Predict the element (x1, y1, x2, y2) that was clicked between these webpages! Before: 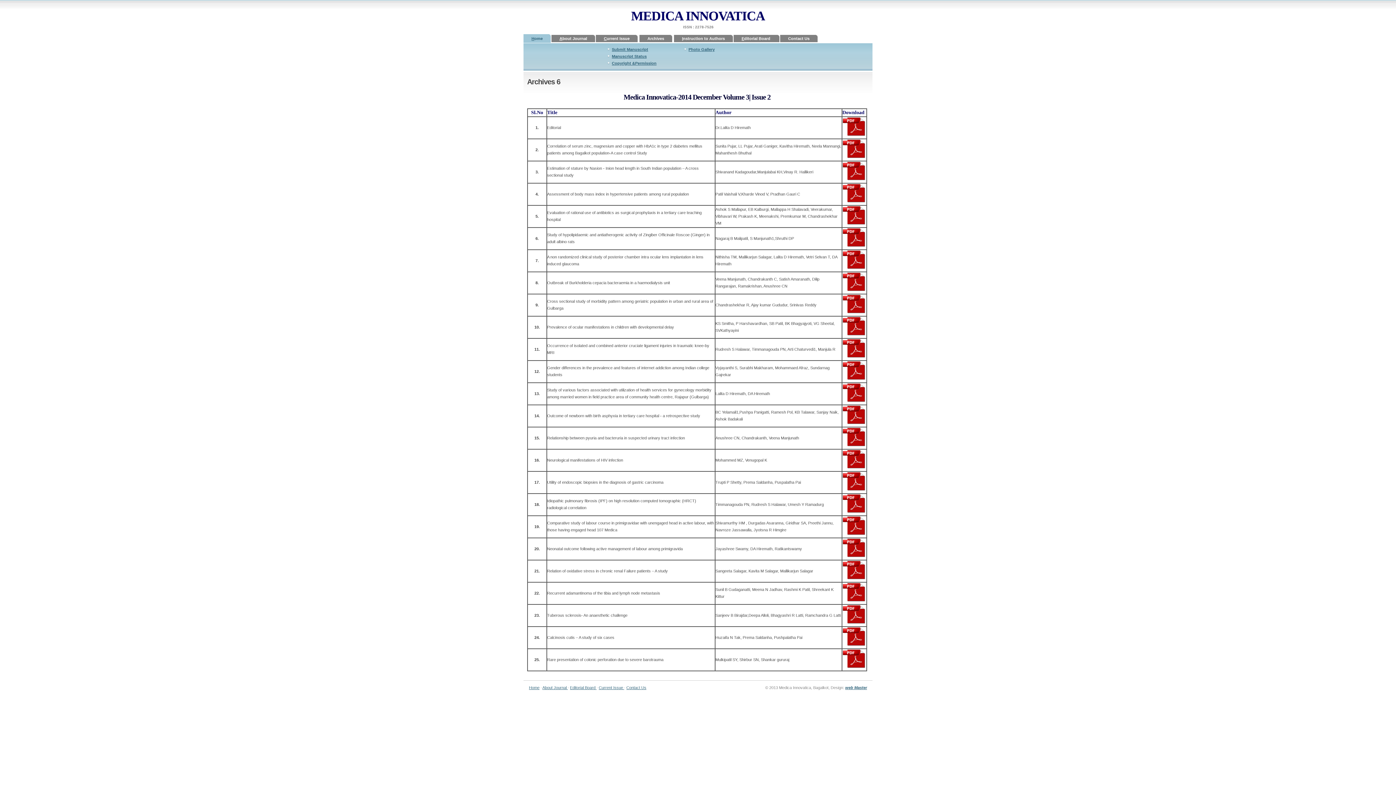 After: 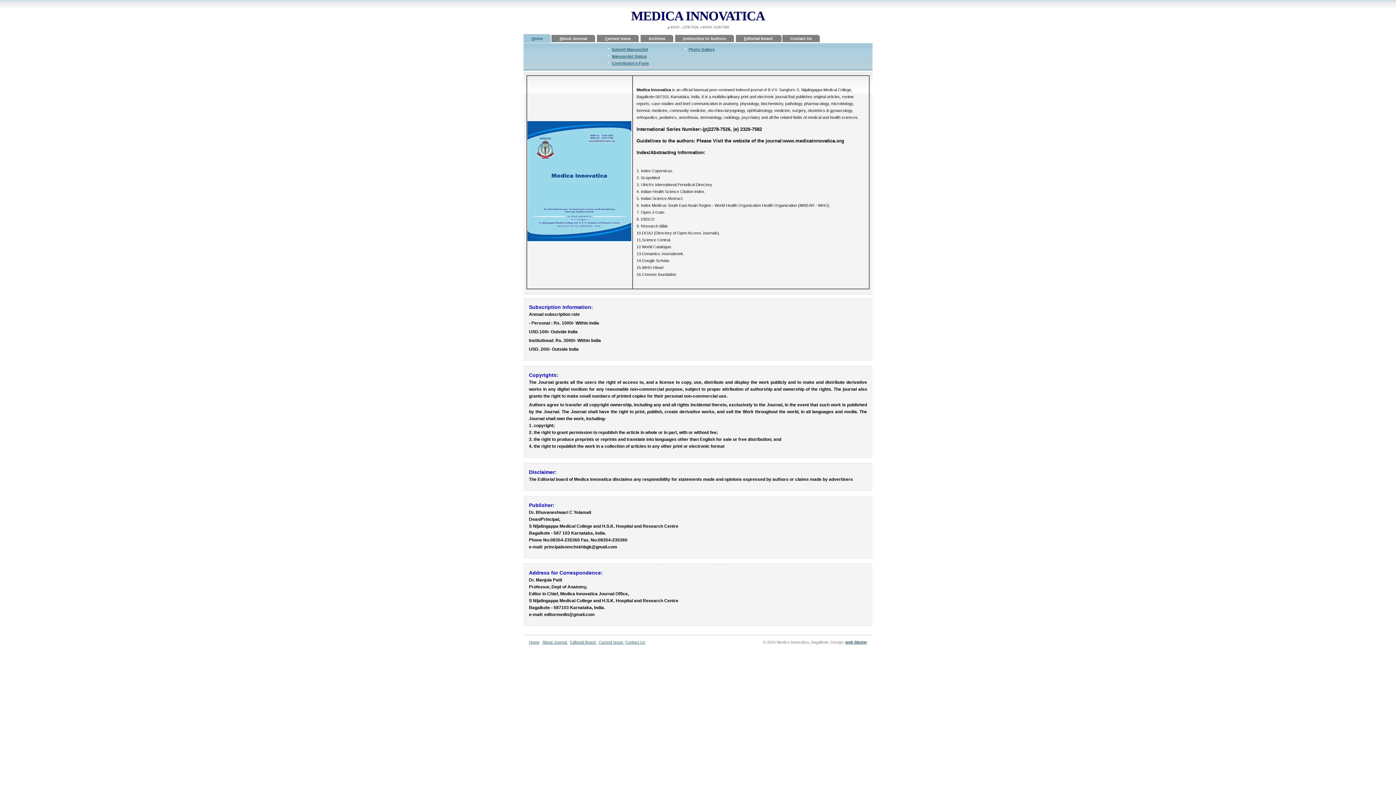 Action: label: Home bbox: (523, 34, 550, 42)